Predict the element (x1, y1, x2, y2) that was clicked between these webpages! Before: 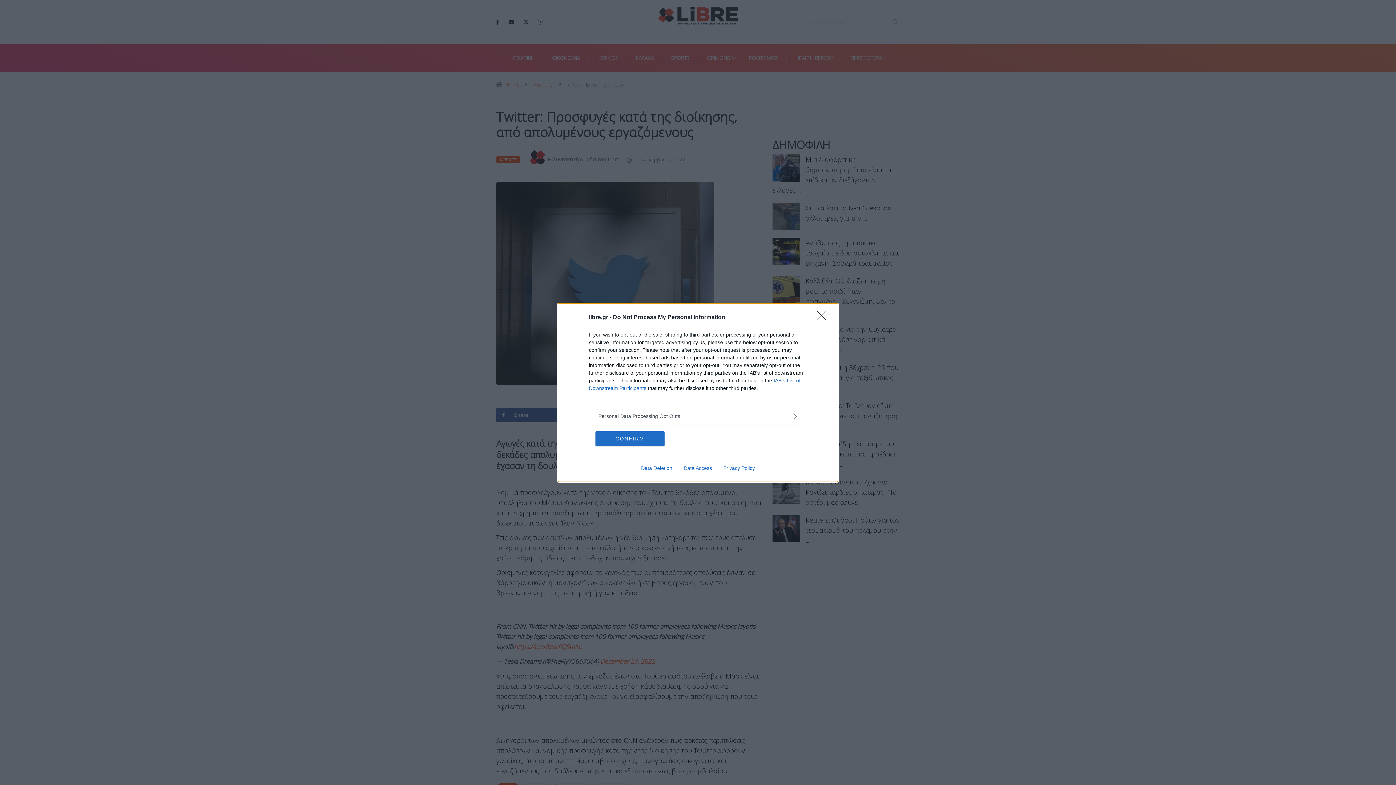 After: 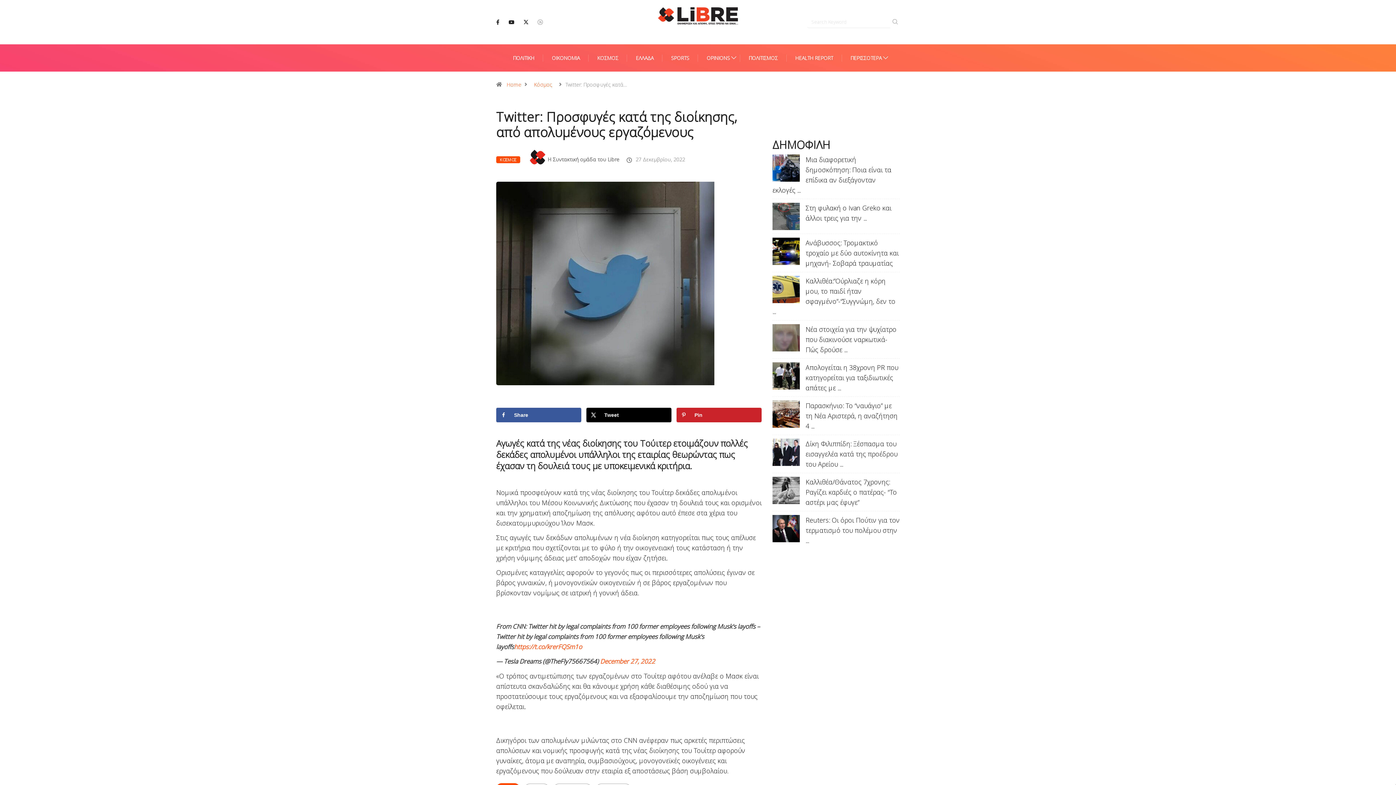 Action: label: Close bbox: (817, 310, 830, 324)